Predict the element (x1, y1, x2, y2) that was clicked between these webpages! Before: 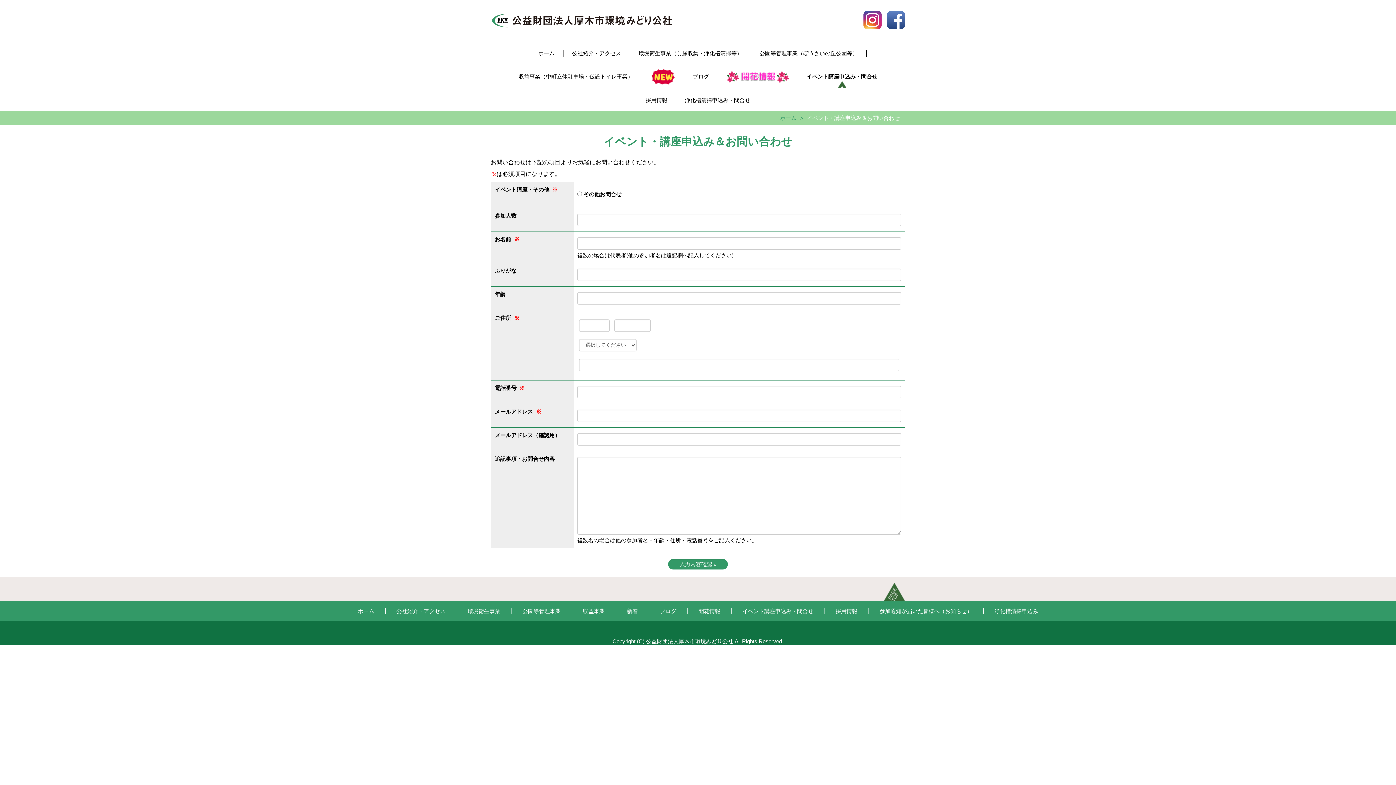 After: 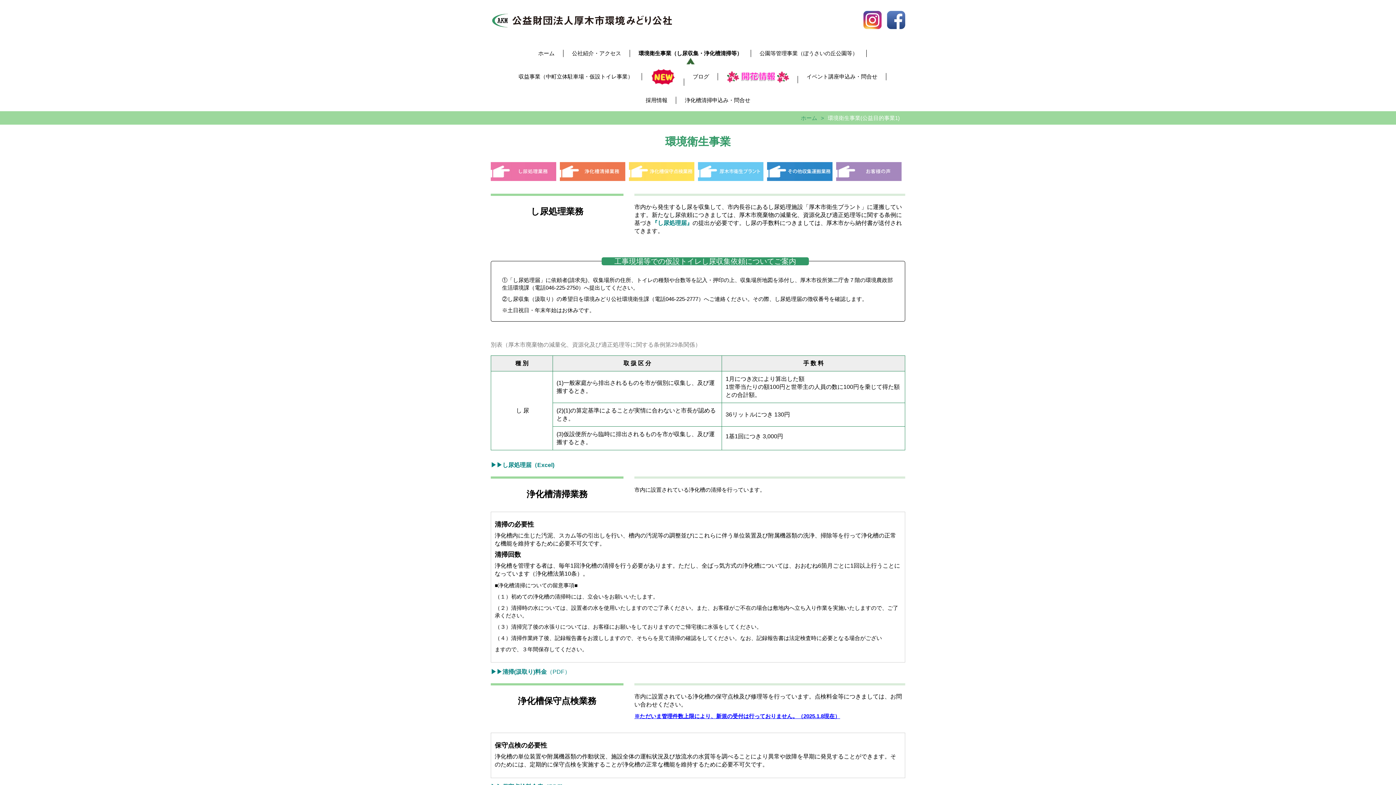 Action: label: 環境衛生事業 bbox: (467, 608, 500, 614)